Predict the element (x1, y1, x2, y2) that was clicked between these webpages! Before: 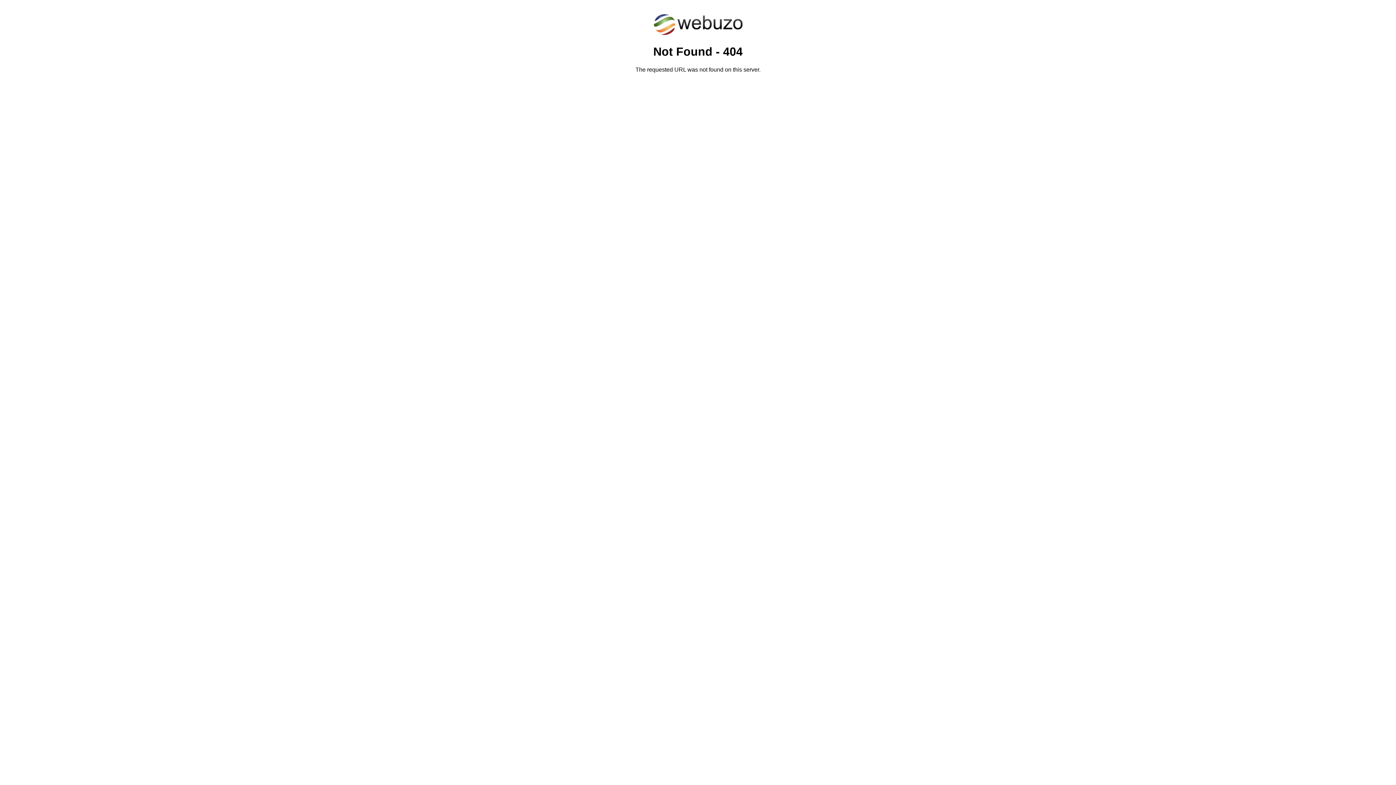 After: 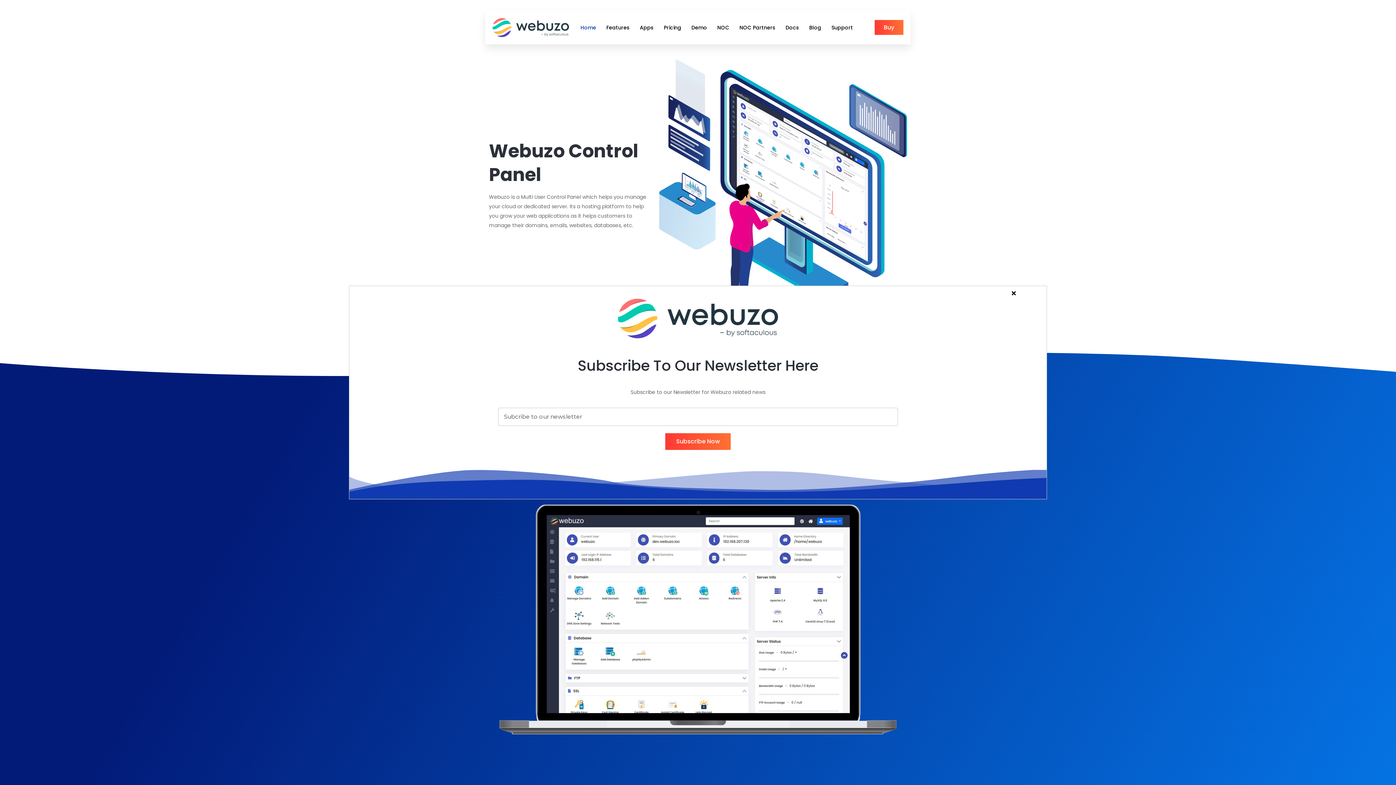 Action: bbox: (652, 30, 743, 37)